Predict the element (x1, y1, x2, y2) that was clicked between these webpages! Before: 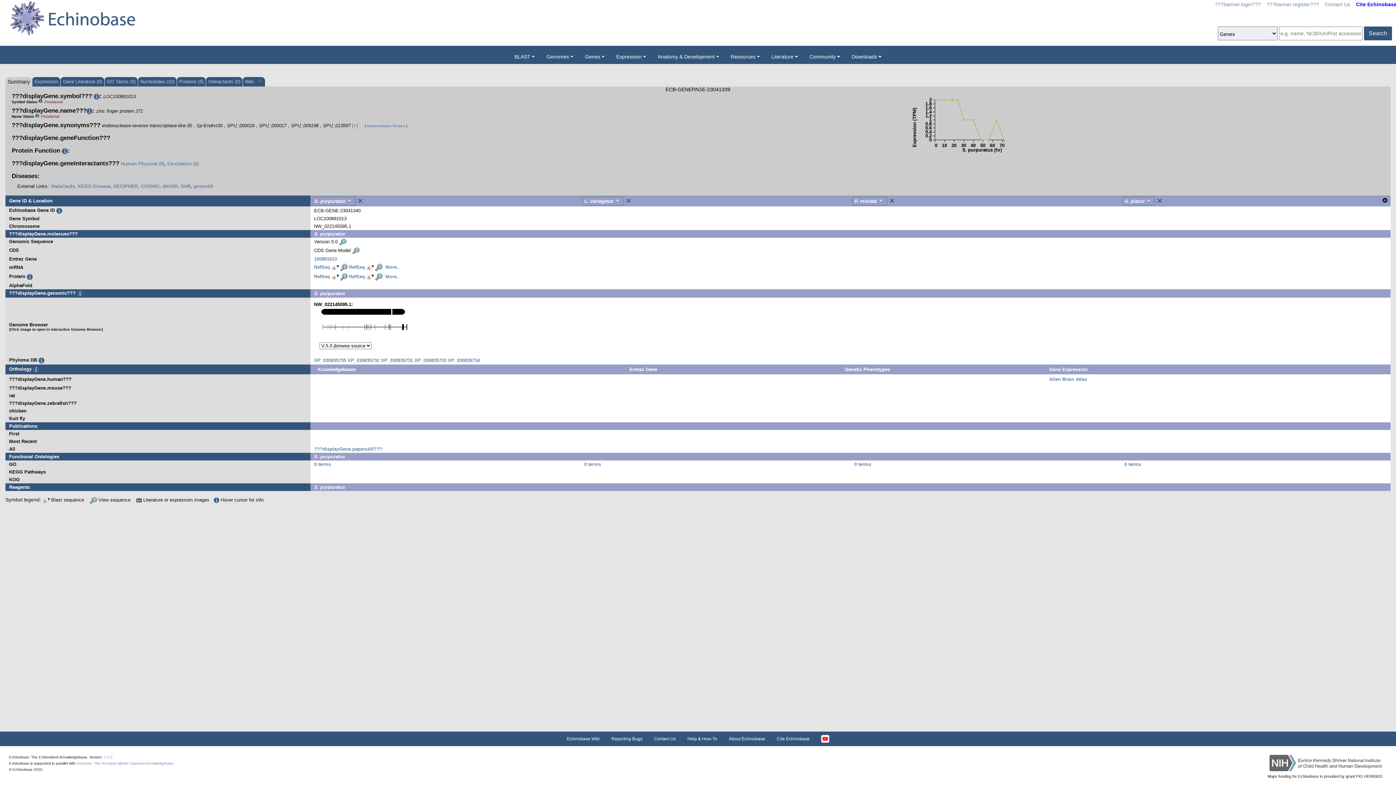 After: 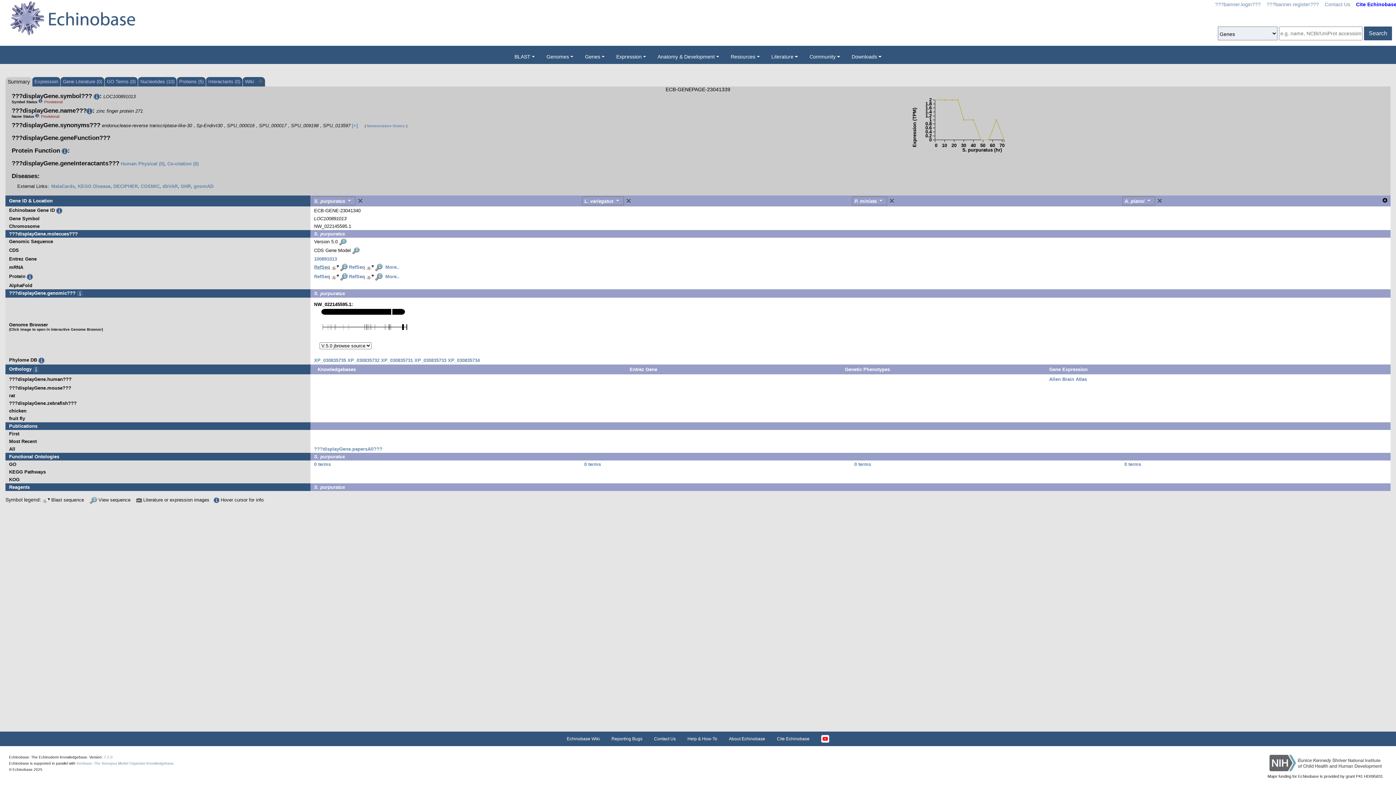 Action: label: RefSeq bbox: (314, 264, 330, 269)